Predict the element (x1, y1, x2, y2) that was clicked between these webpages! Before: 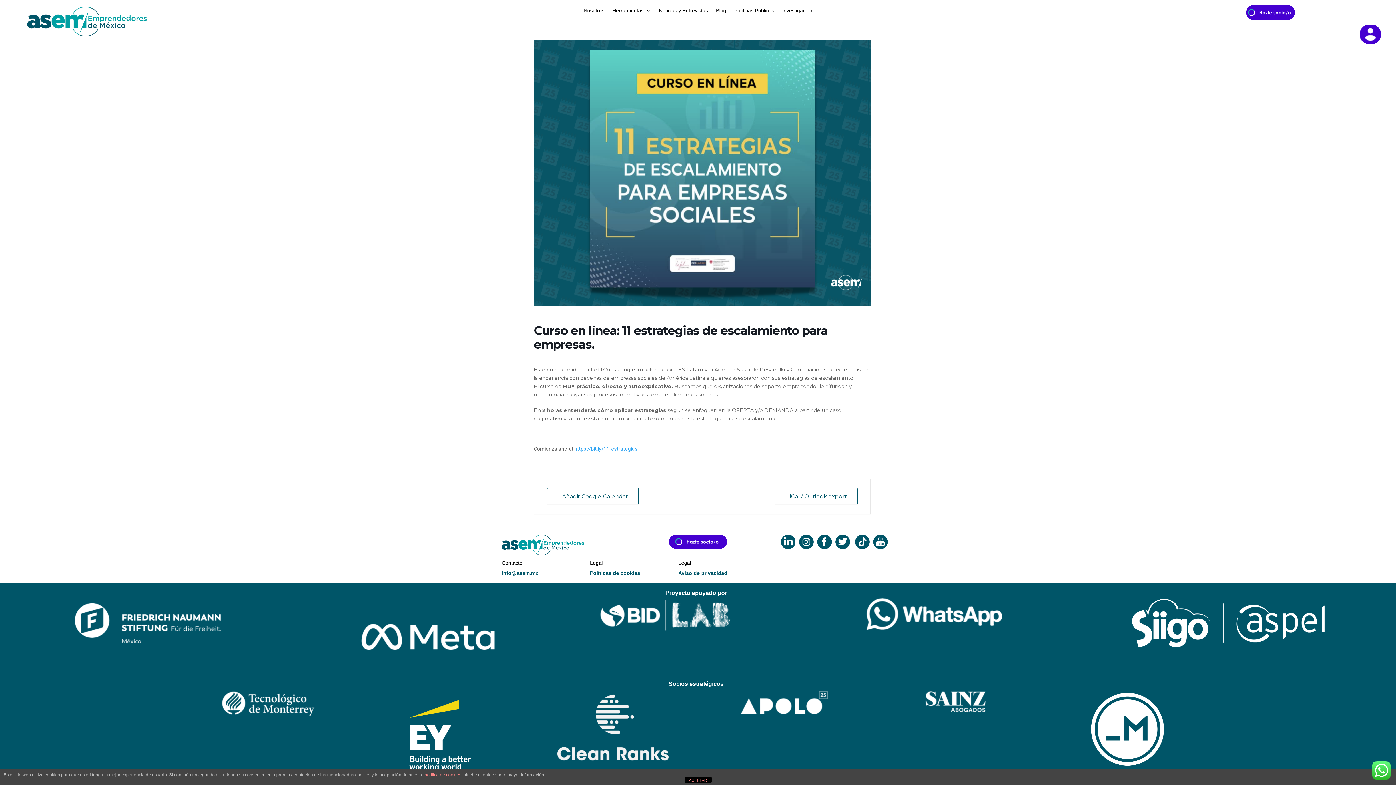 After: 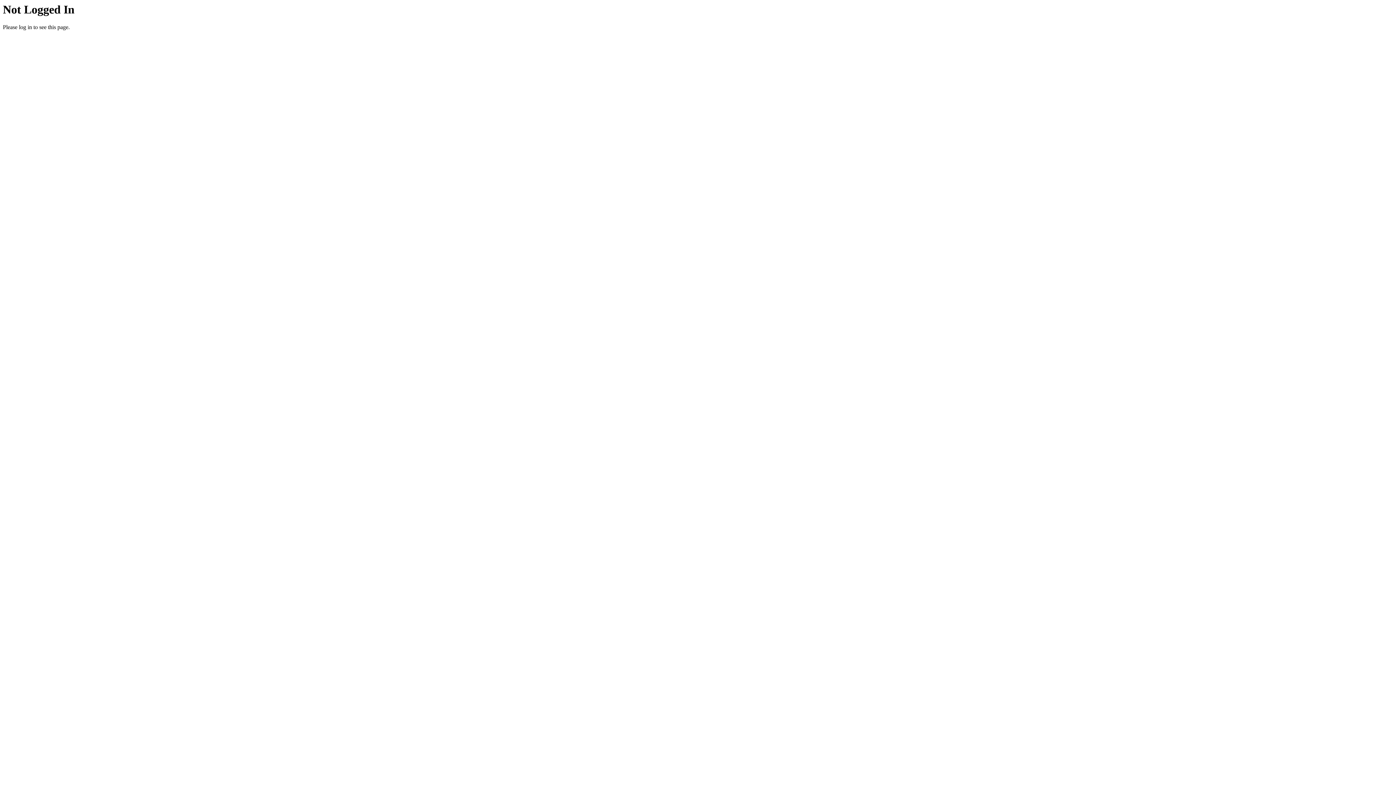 Action: bbox: (334, 670, 521, 677)